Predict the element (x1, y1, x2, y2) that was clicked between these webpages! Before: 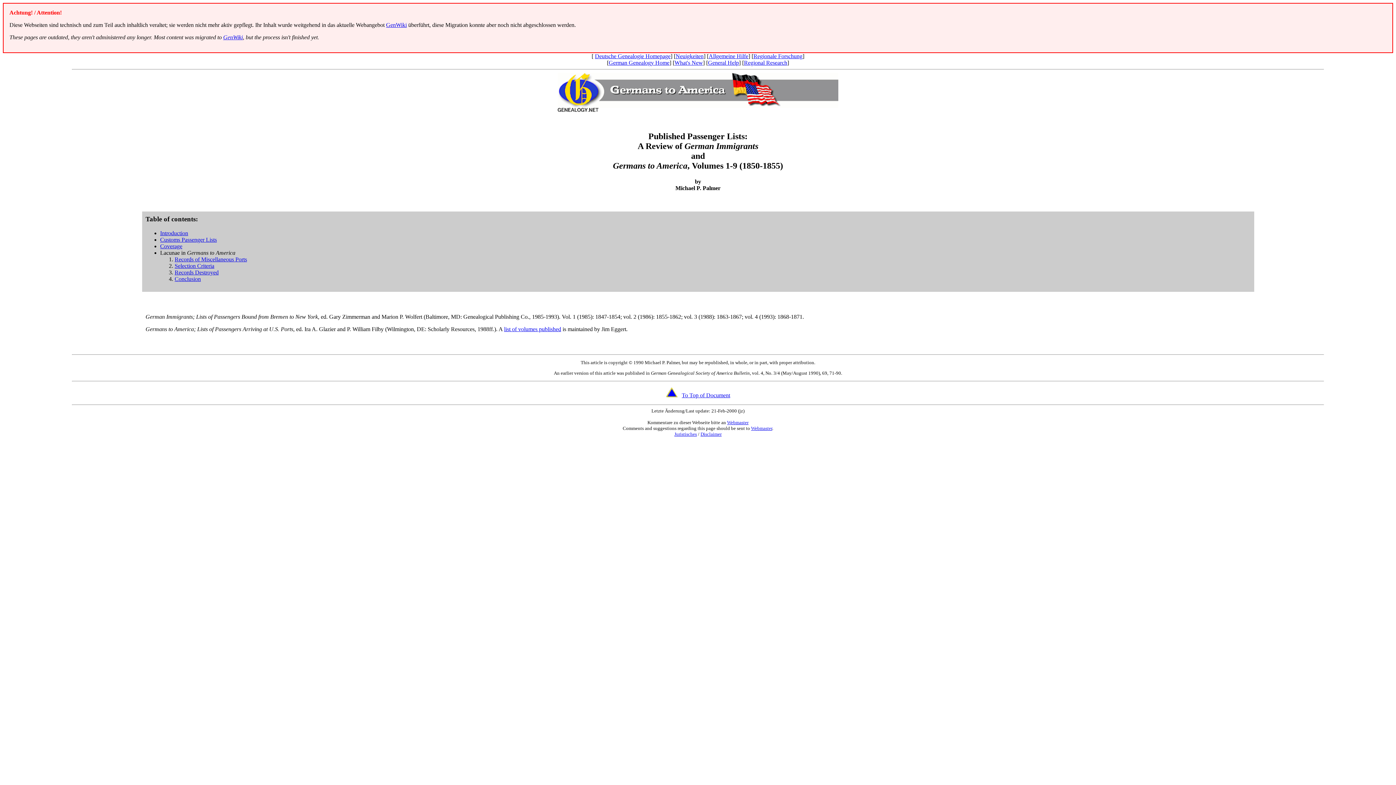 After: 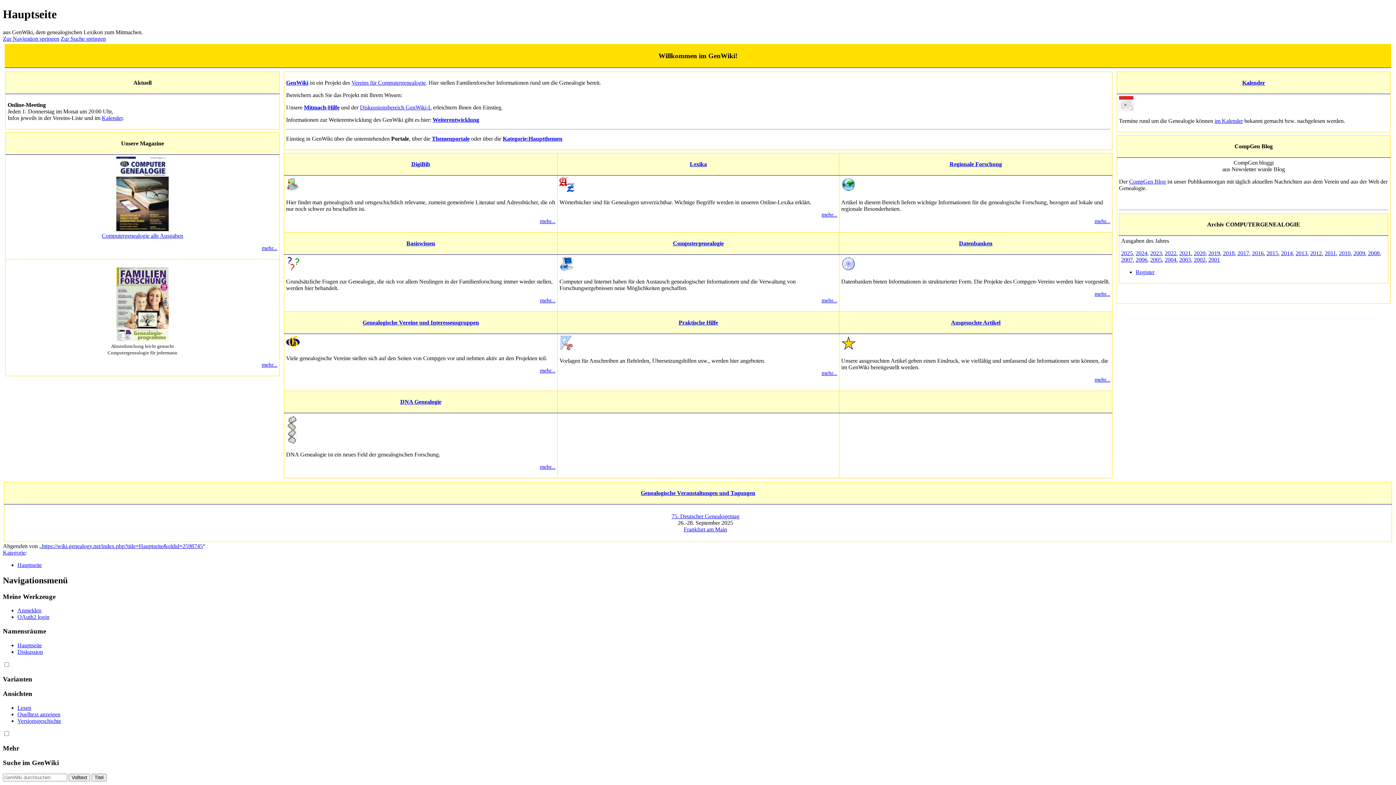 Action: label: GenWiki bbox: (223, 34, 242, 40)